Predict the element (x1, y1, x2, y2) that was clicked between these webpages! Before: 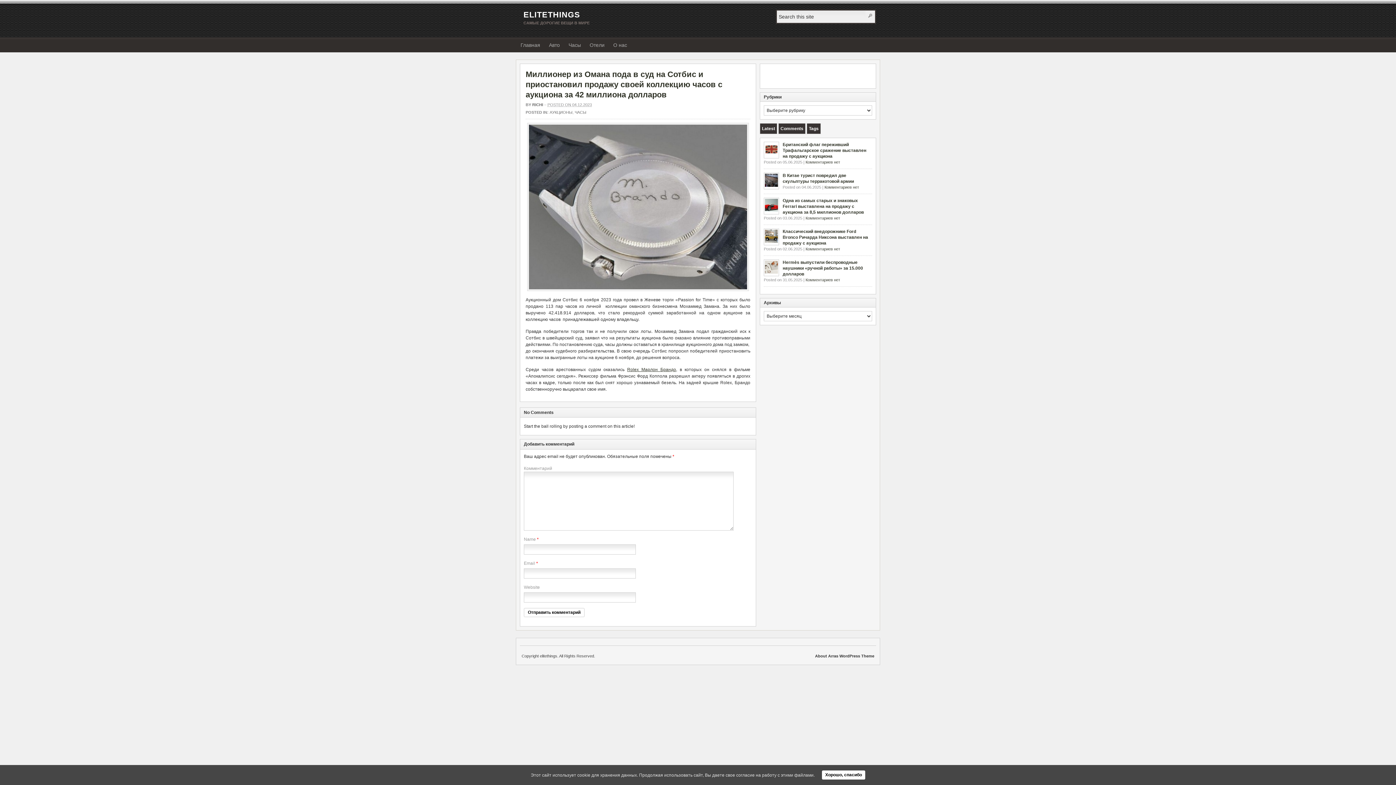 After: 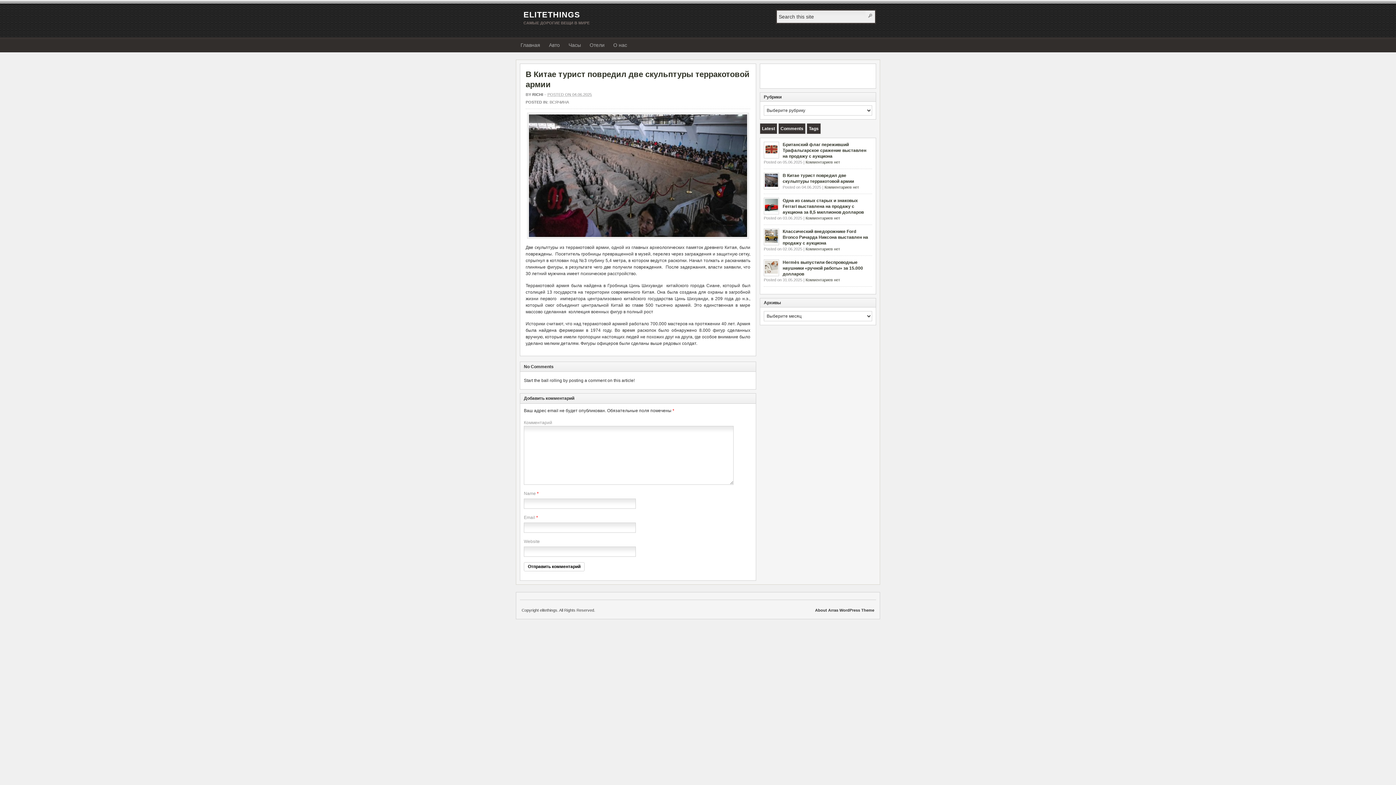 Action: bbox: (764, 172, 779, 189)